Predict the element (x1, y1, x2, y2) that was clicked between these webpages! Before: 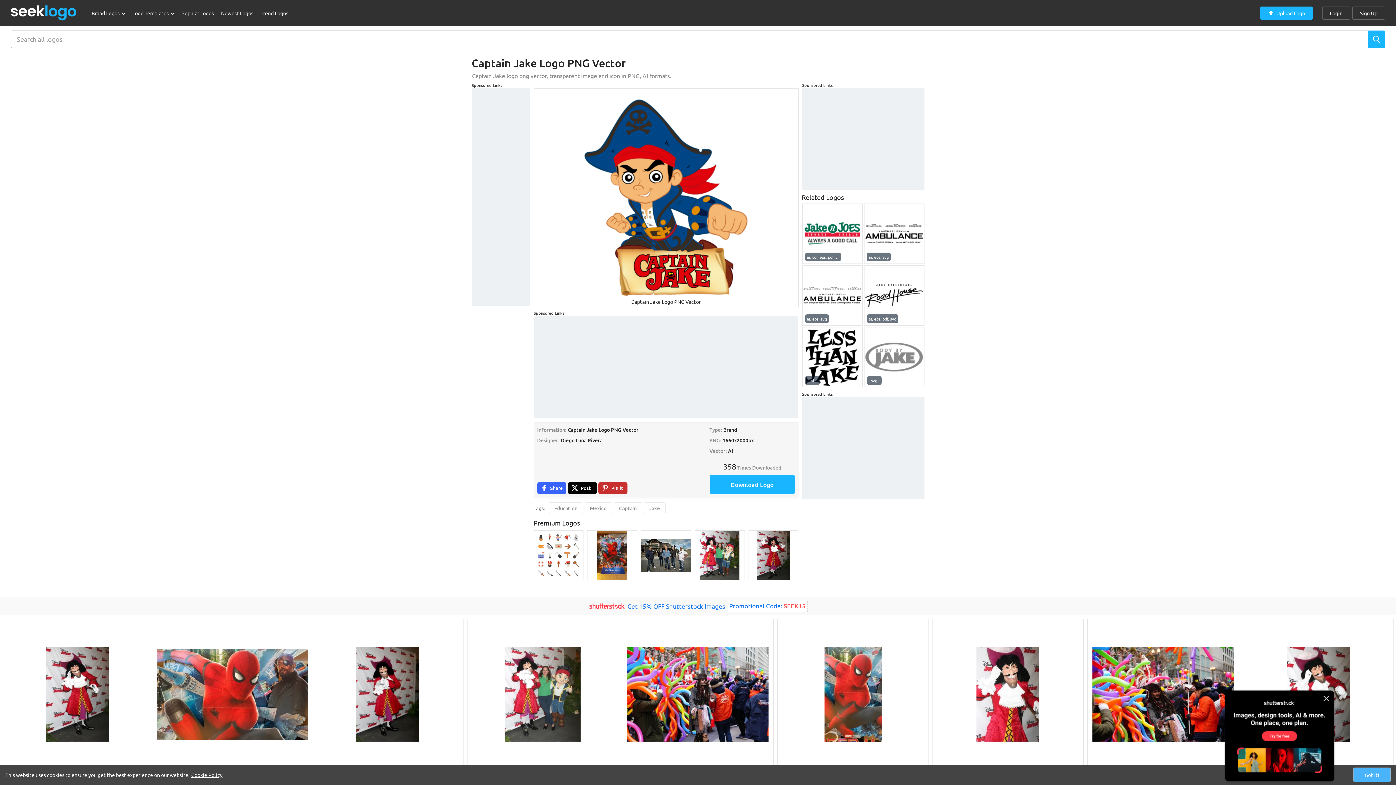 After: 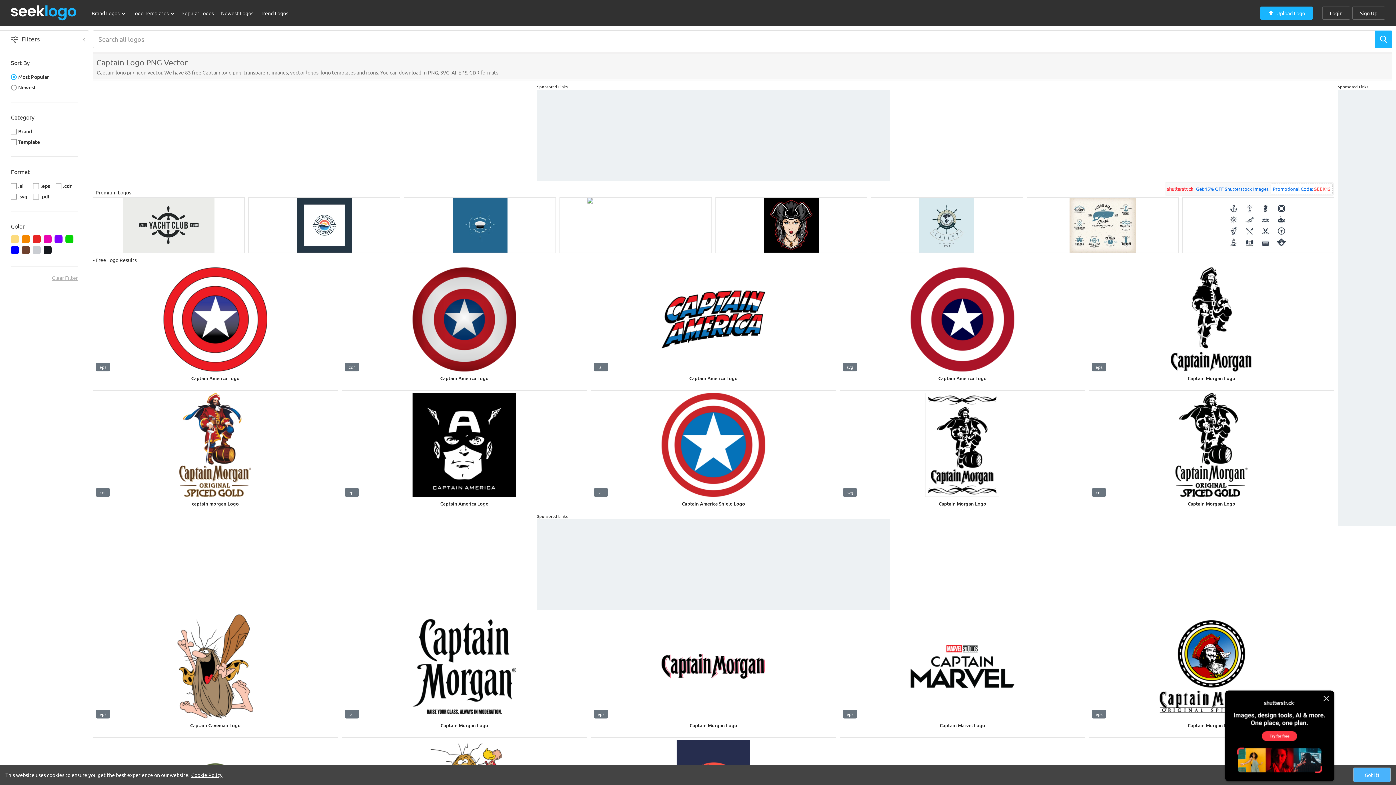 Action: bbox: (613, 502, 642, 514) label: Captain